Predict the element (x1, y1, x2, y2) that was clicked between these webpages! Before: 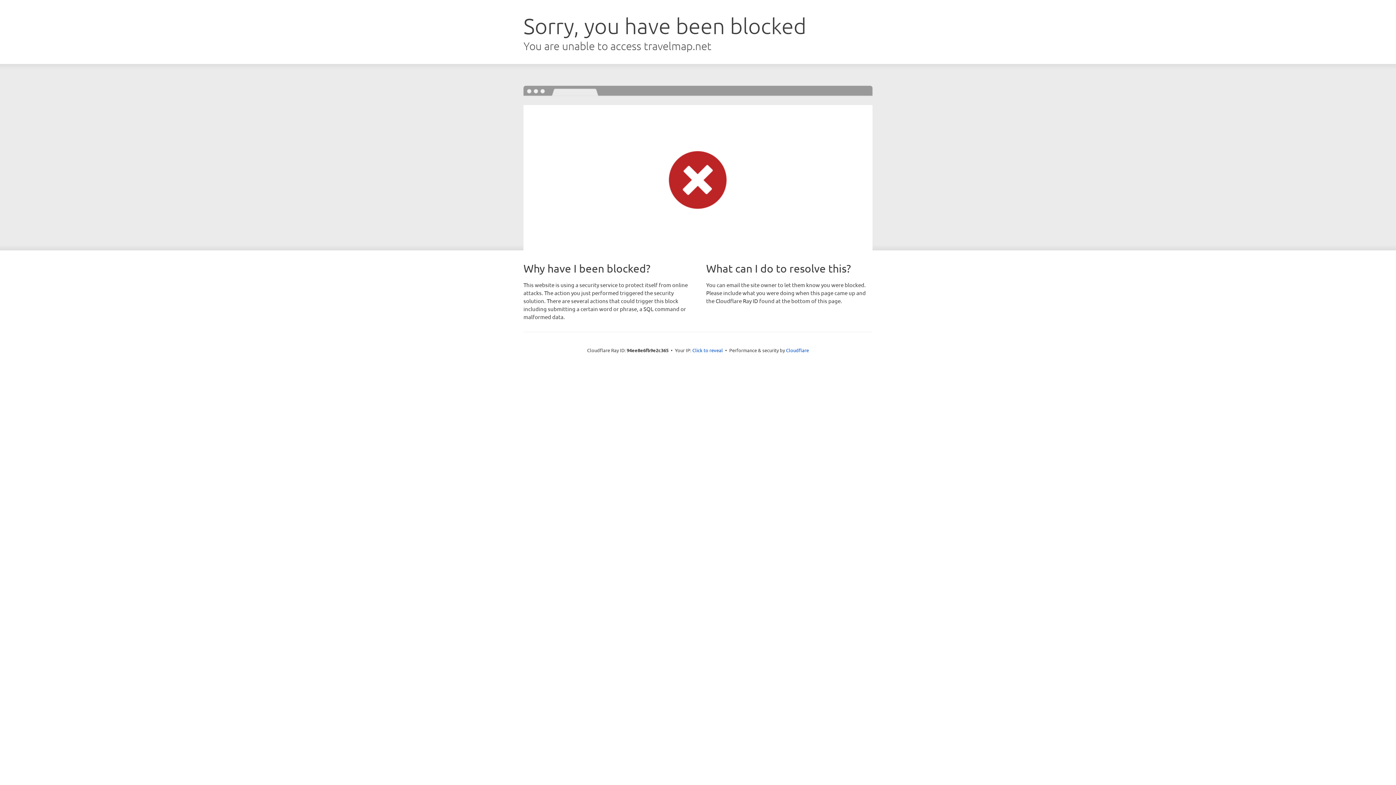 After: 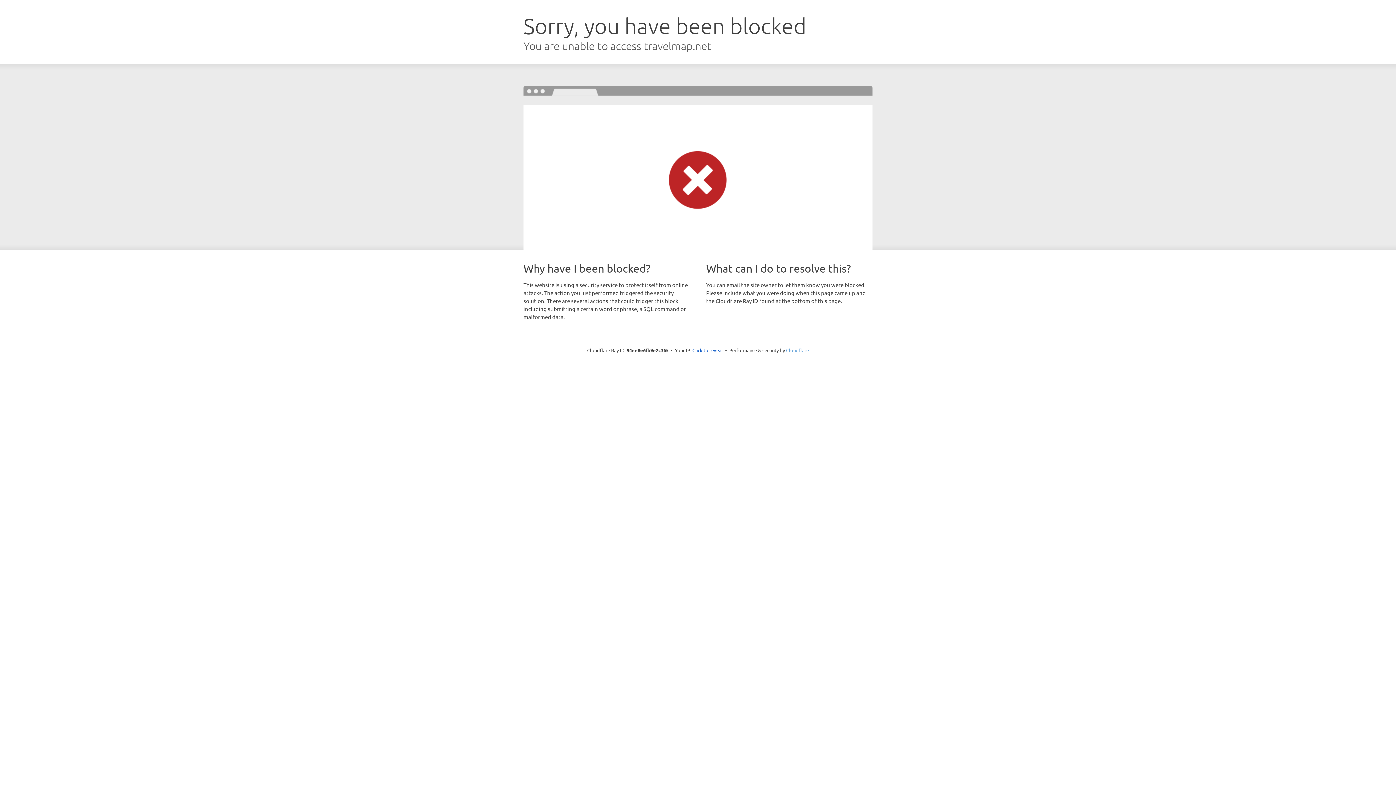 Action: bbox: (786, 347, 809, 353) label: Cloudflare